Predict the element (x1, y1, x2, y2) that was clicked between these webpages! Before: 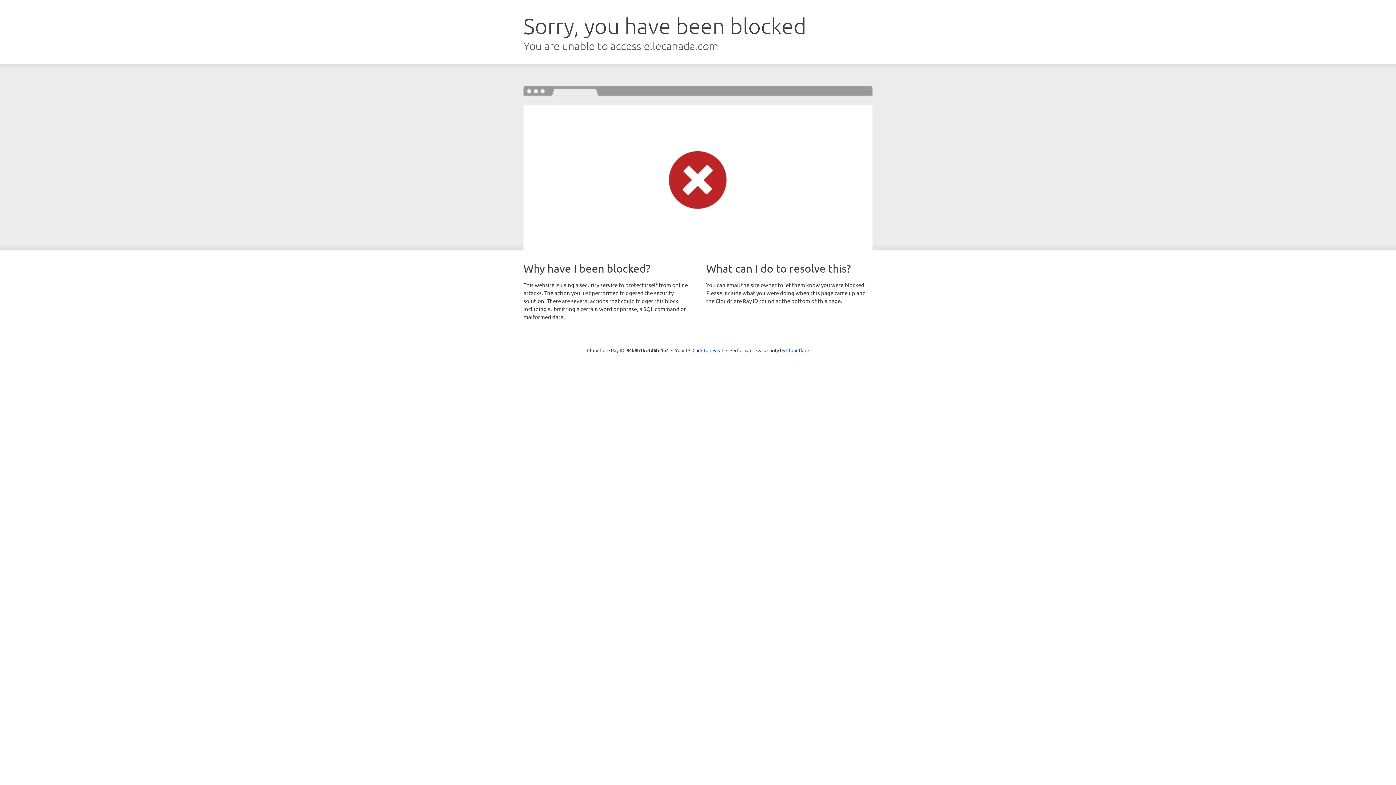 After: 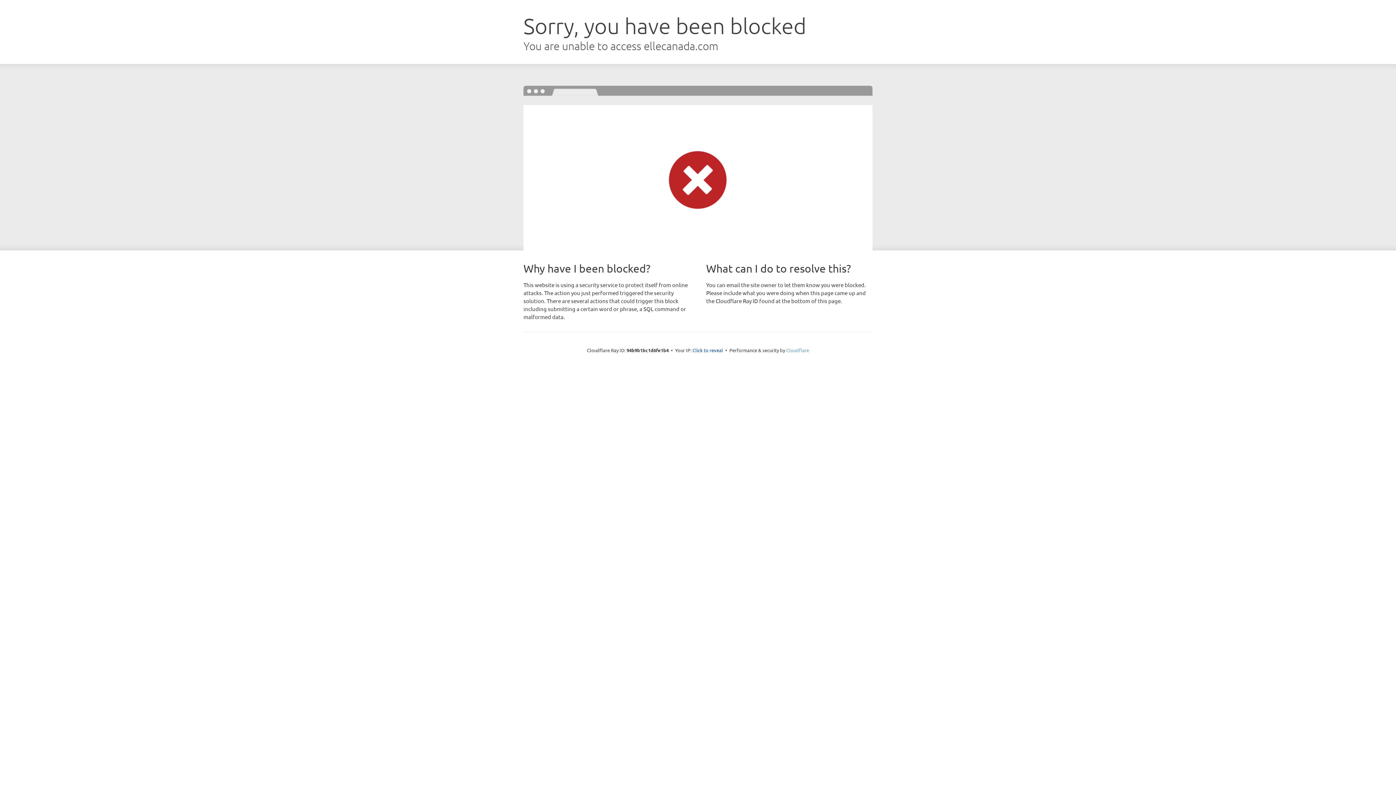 Action: label: Cloudflare bbox: (786, 347, 809, 353)